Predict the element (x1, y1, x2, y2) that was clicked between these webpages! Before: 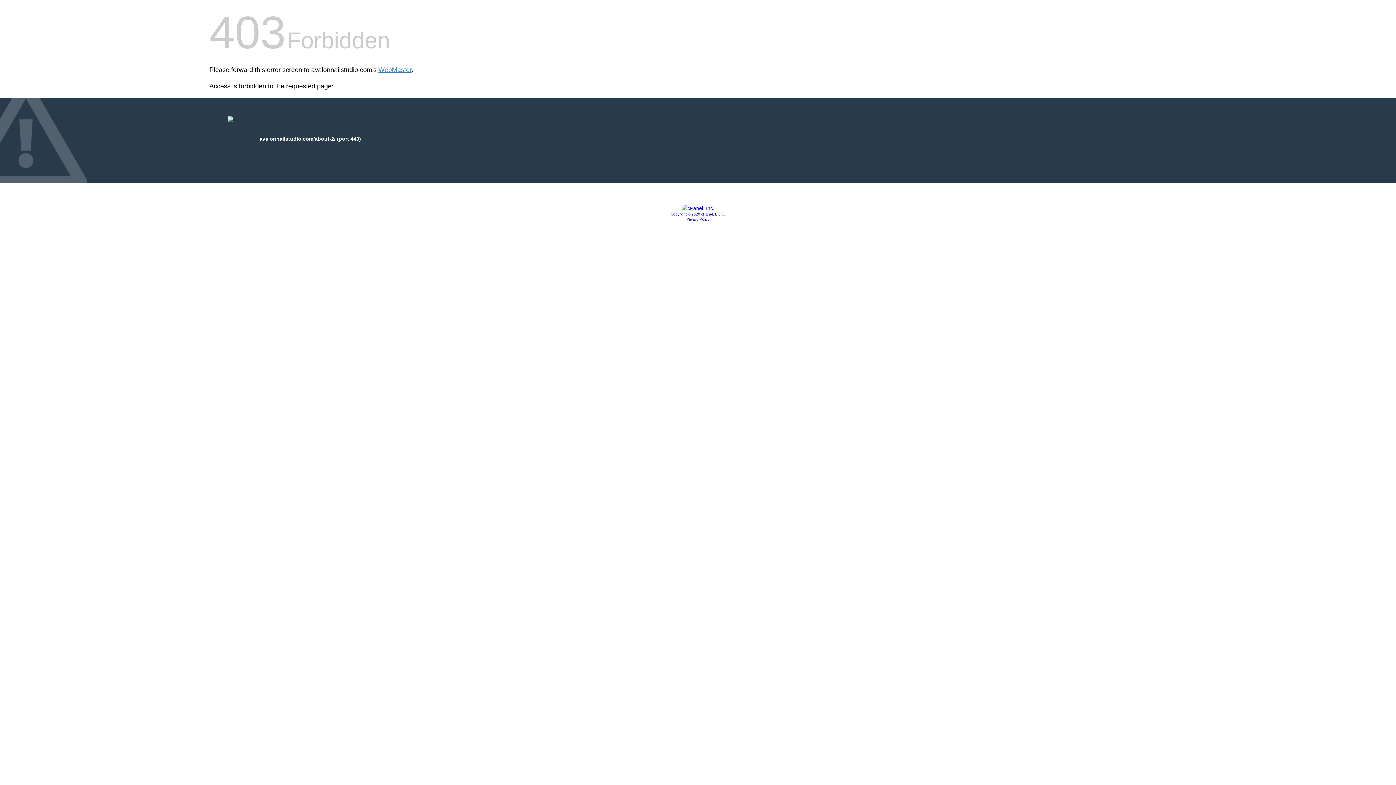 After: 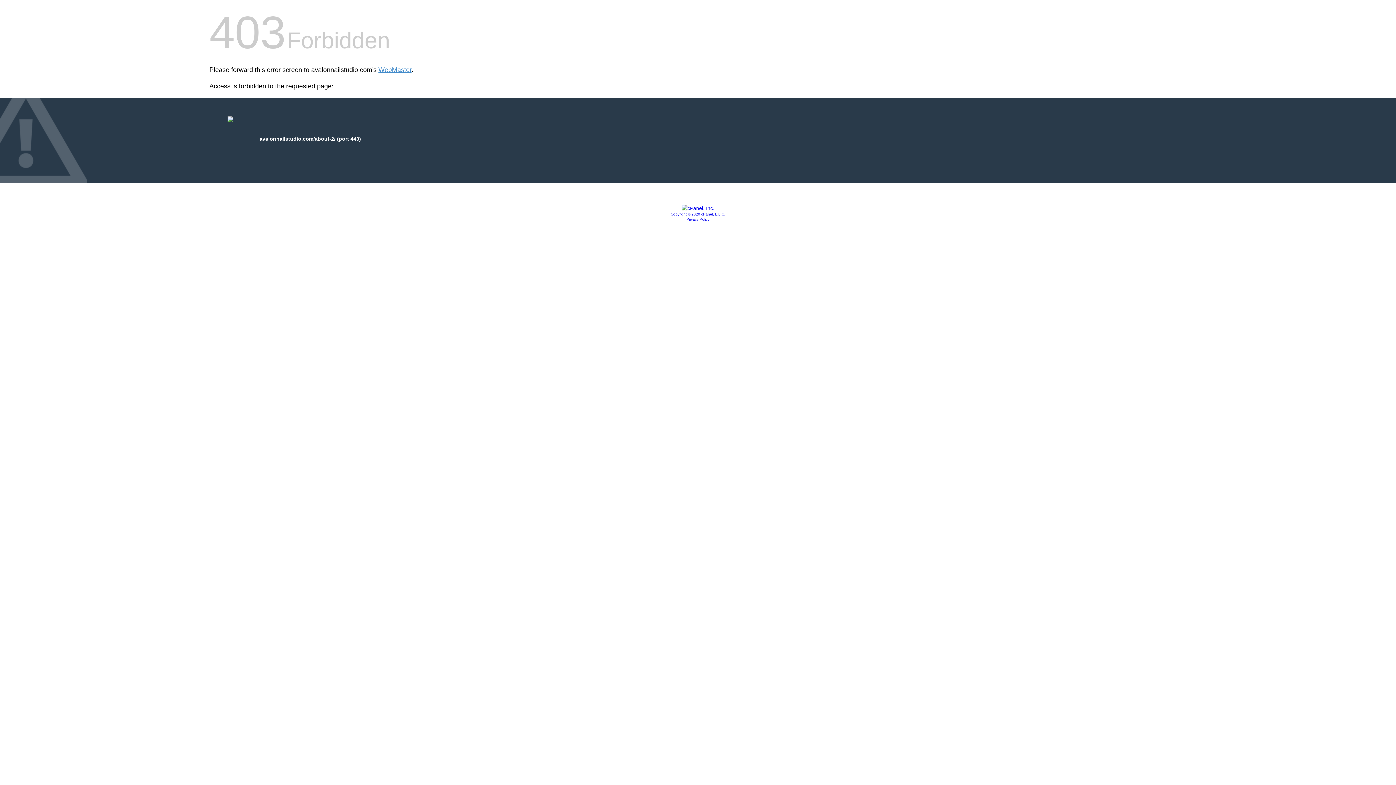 Action: bbox: (670, 212, 725, 216) label: Copyright © 2020 cPanel, L.L.C.